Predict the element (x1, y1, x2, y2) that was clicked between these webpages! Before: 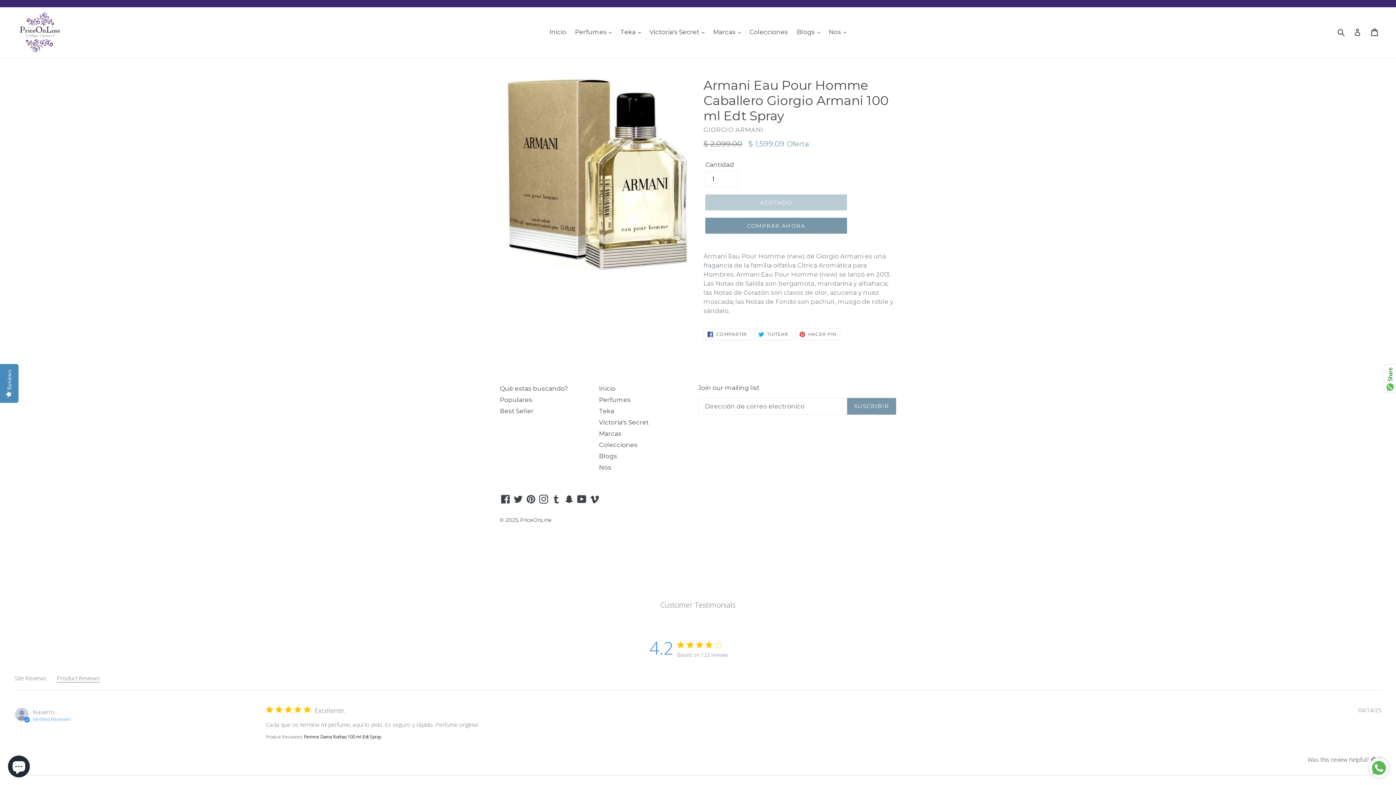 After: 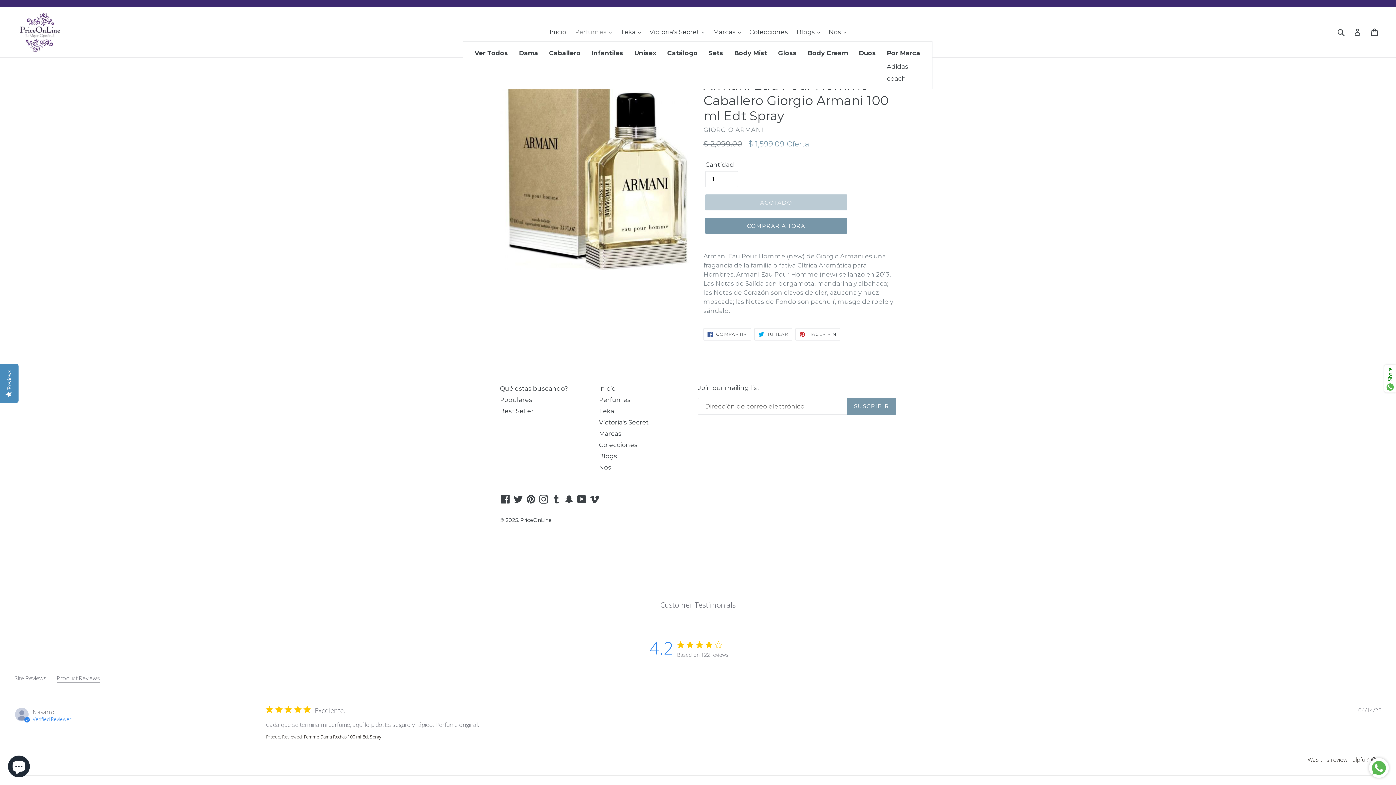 Action: bbox: (571, 26, 615, 37) label: Perfumes 